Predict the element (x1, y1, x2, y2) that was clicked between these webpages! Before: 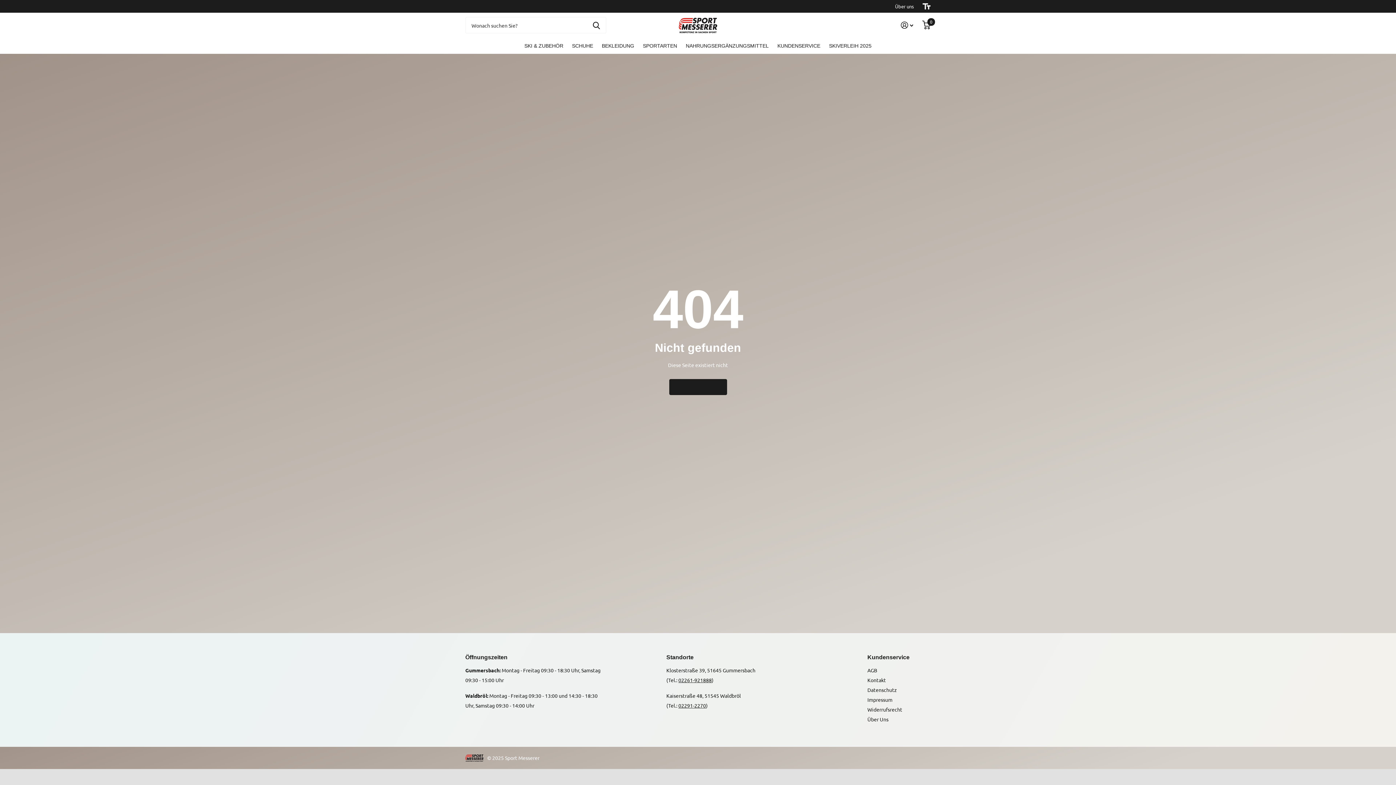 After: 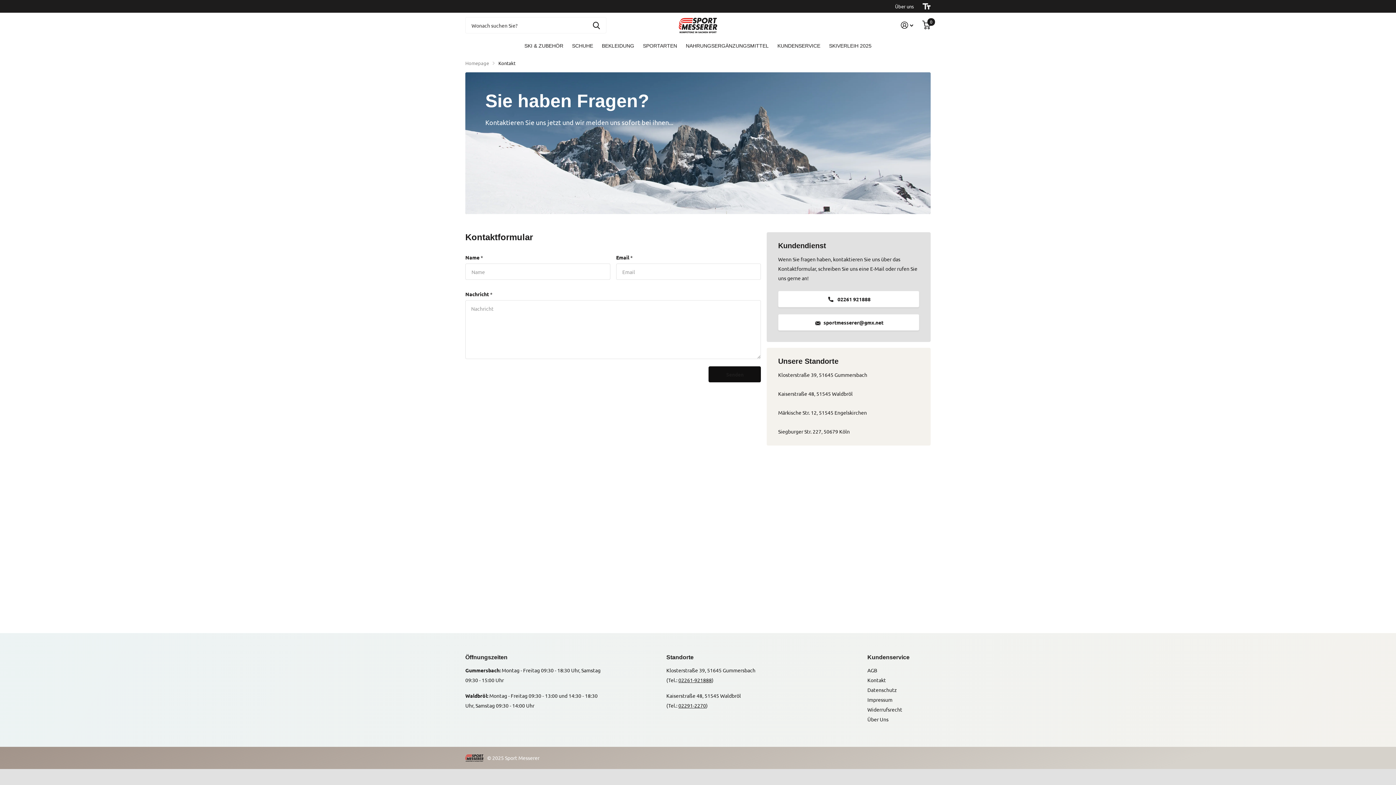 Action: bbox: (867, 677, 886, 683) label: Kontakt